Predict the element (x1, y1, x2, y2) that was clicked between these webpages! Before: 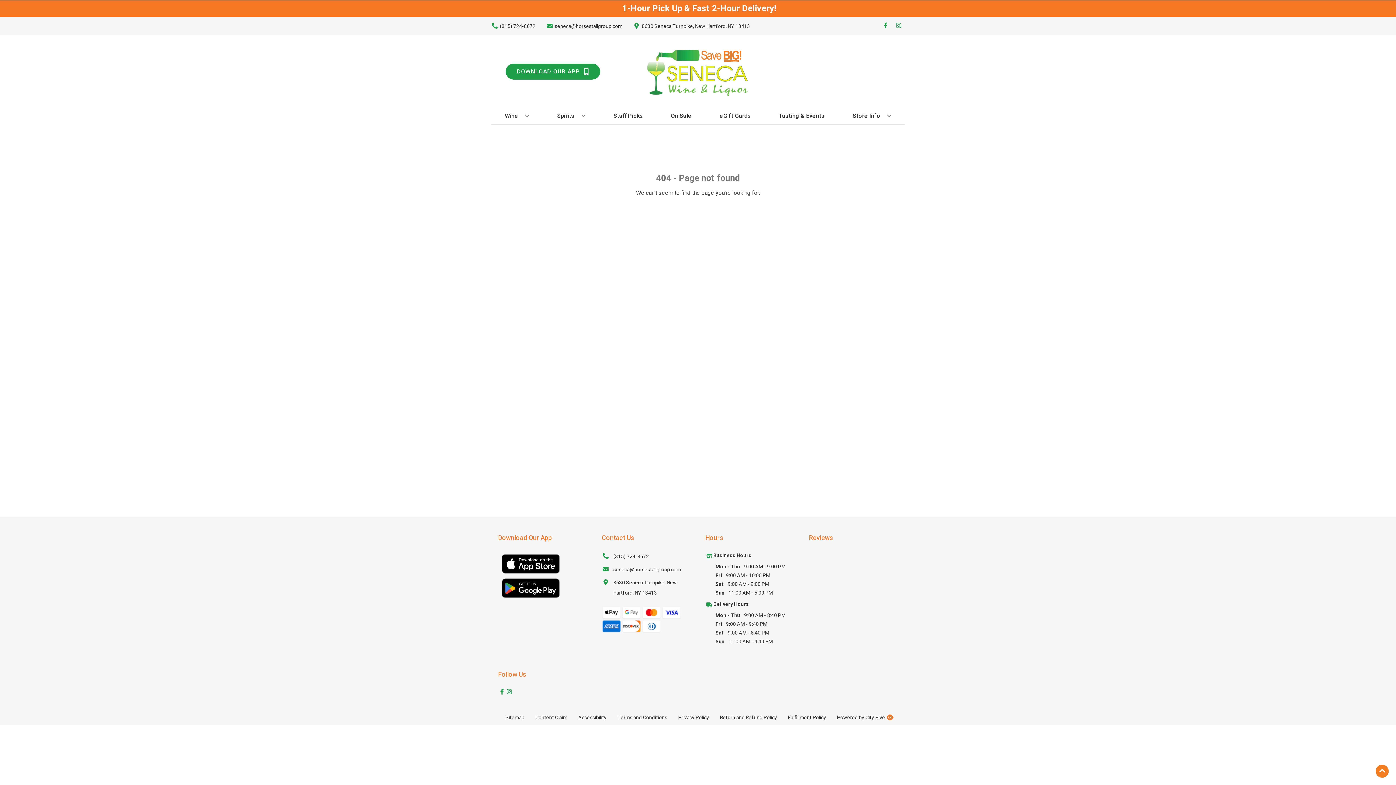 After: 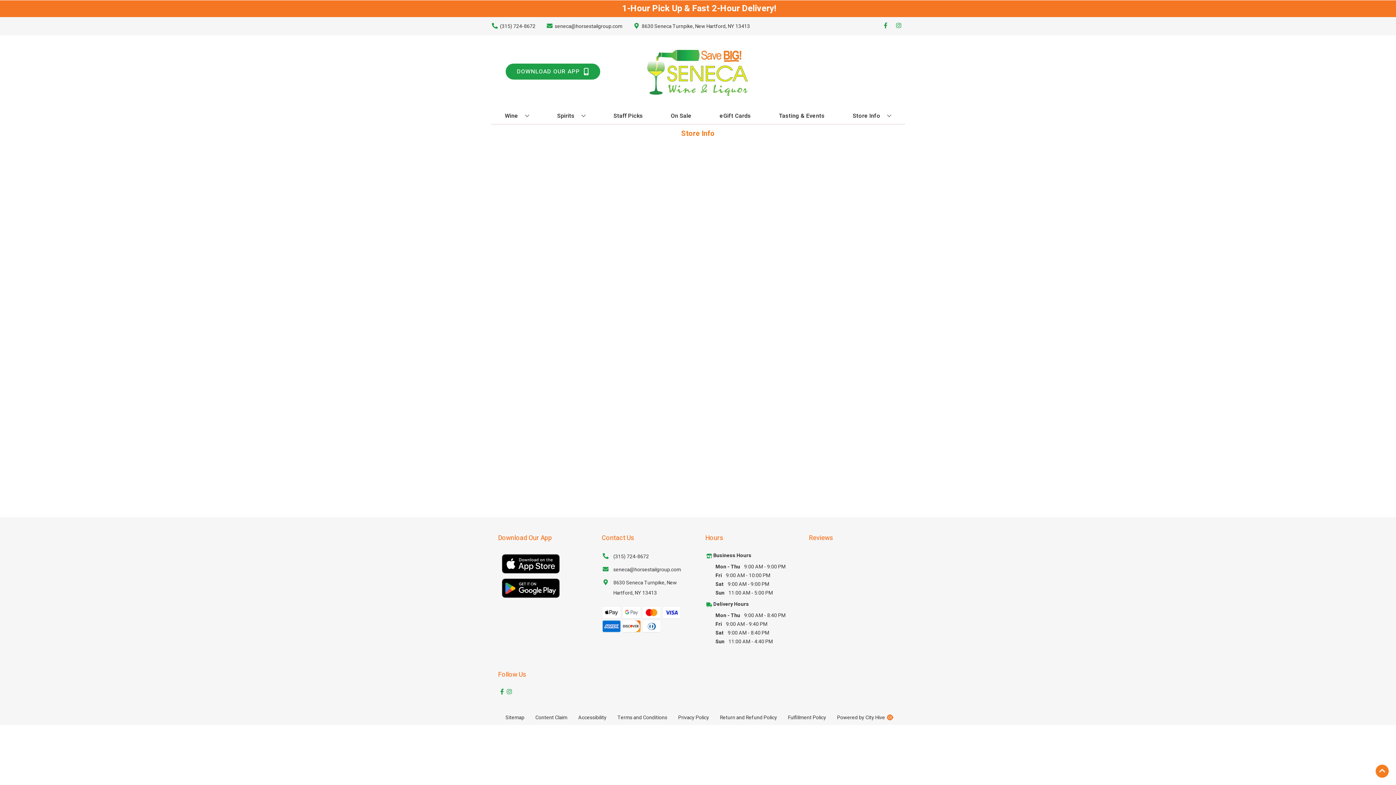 Action: label: Store Info bbox: (850, 108, 894, 124)